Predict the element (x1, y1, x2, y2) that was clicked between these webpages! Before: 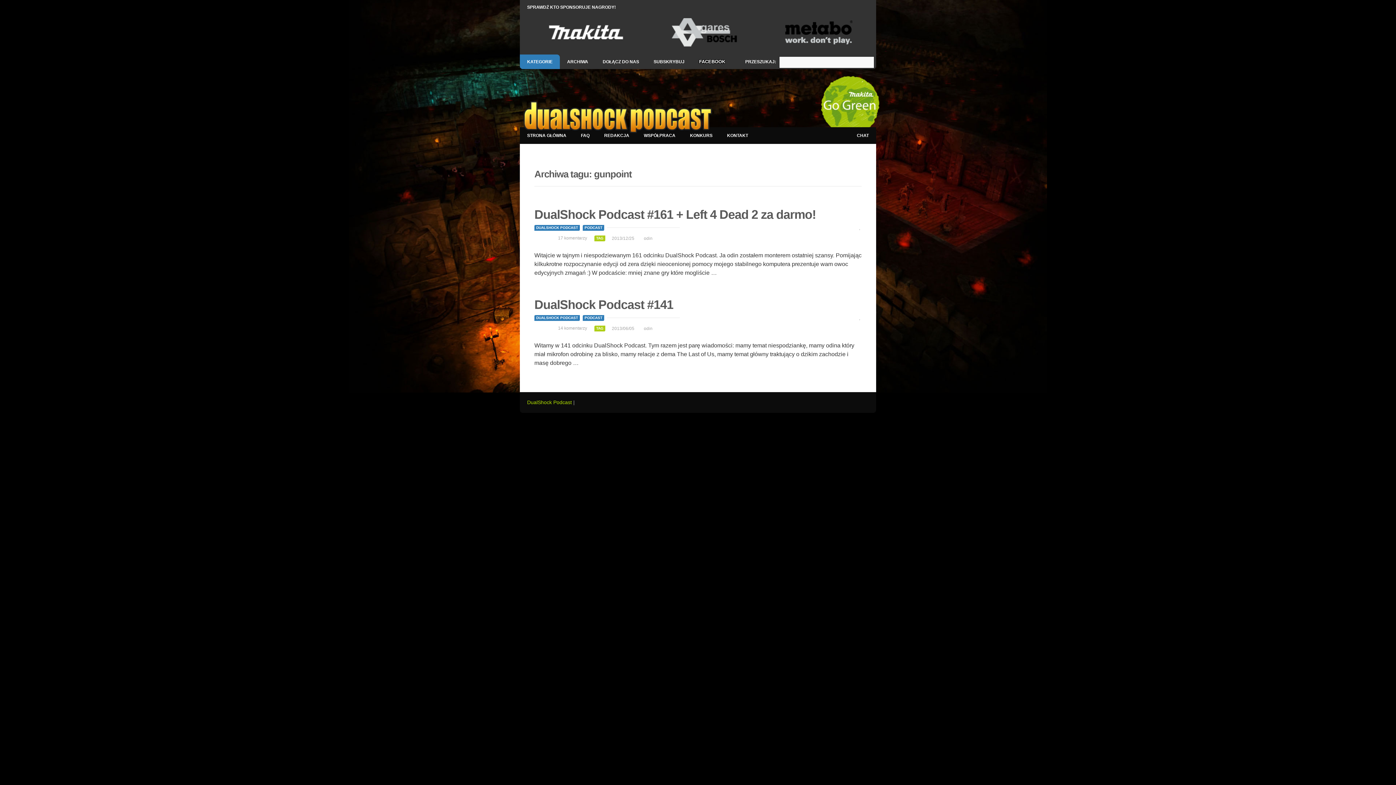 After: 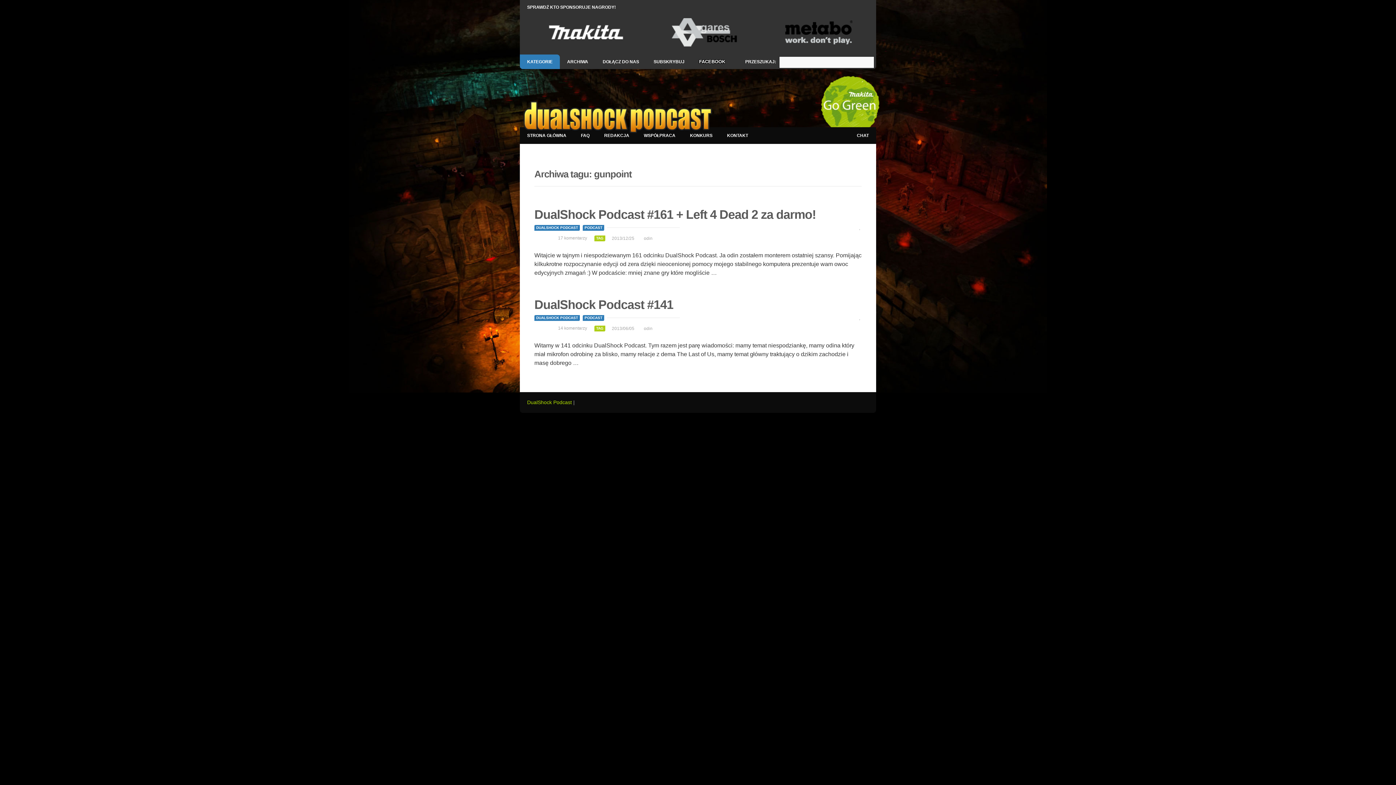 Action: bbox: (818, 76, 882, 127)